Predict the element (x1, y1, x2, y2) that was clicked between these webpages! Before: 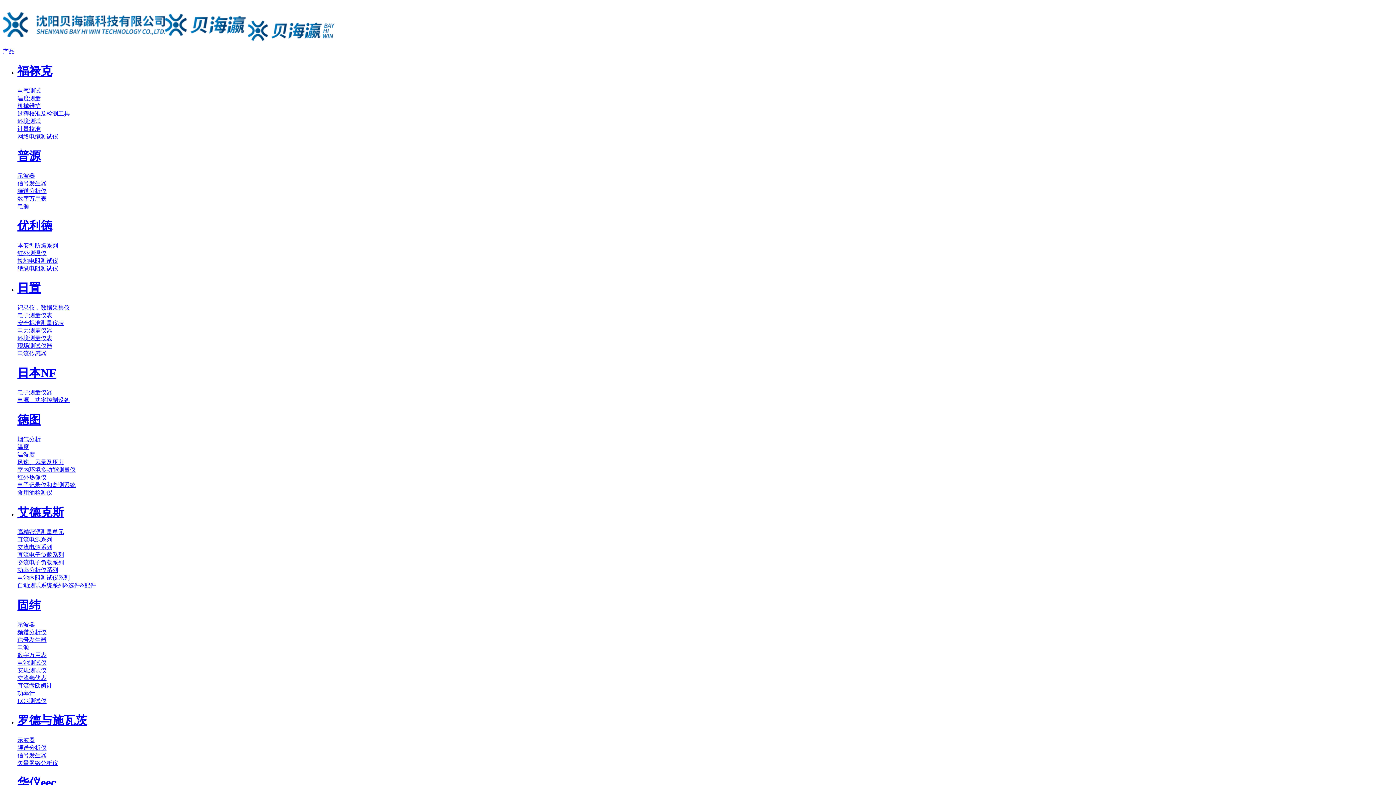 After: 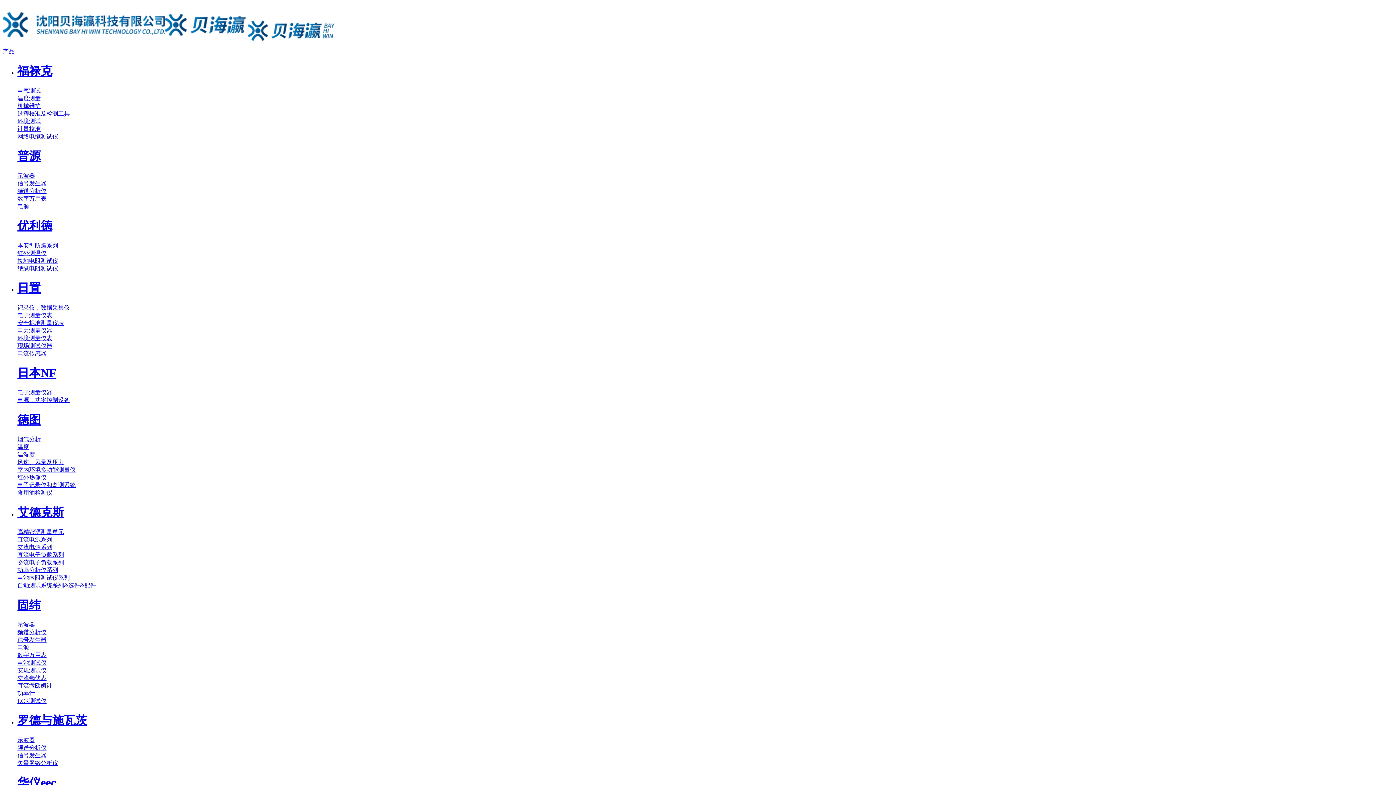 Action: bbox: (17, 335, 52, 341) label: 环境测量仪表